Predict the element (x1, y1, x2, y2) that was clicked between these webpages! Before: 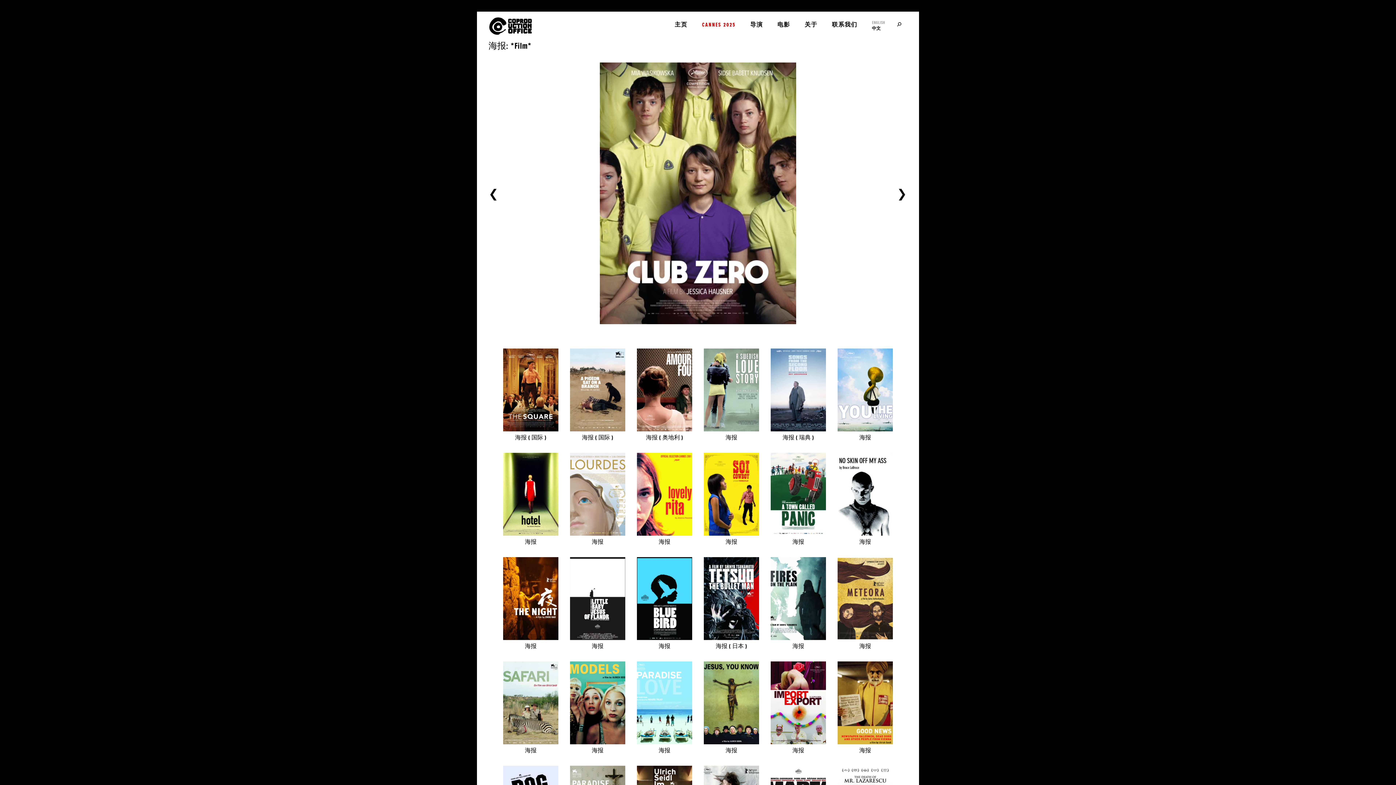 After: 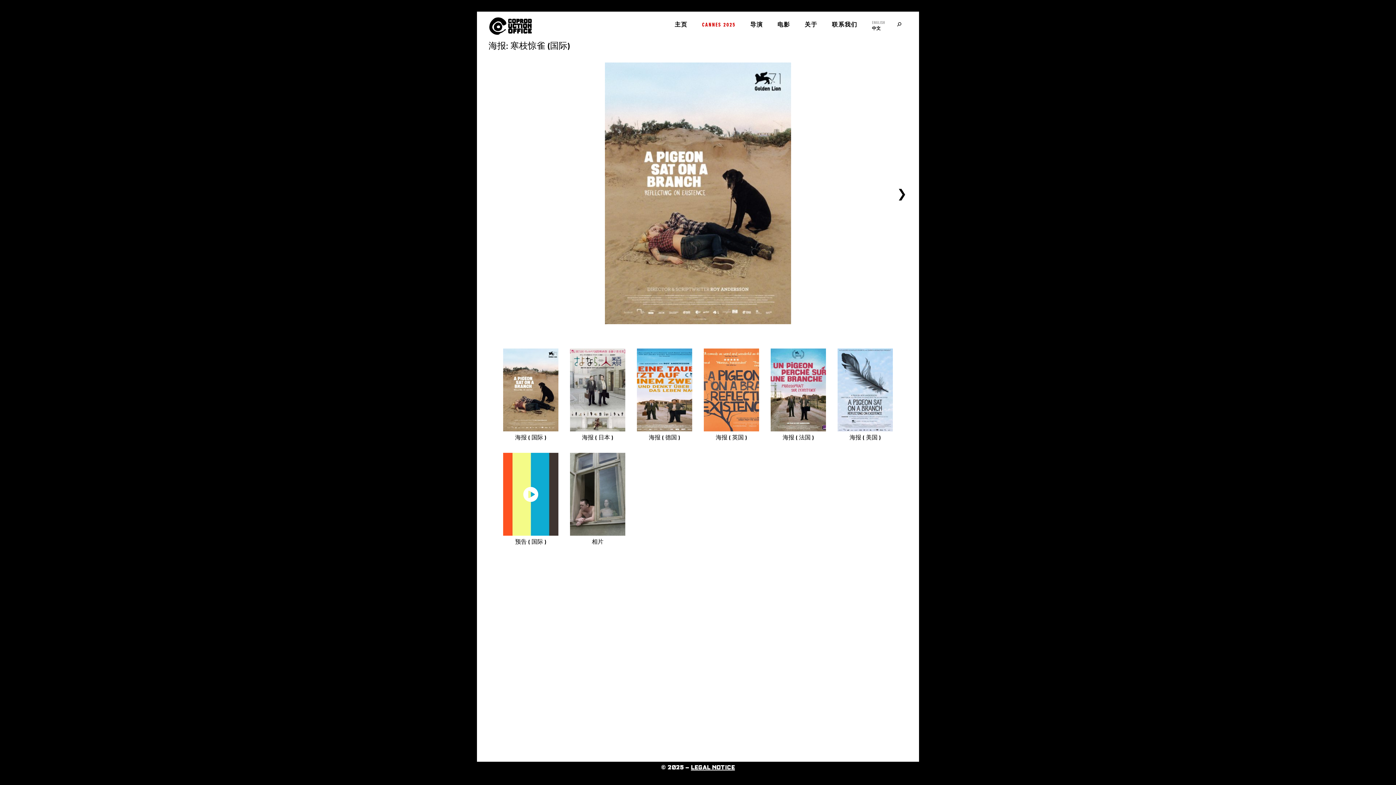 Action: bbox: (570, 348, 625, 441) label: 海报 ( 国际 )